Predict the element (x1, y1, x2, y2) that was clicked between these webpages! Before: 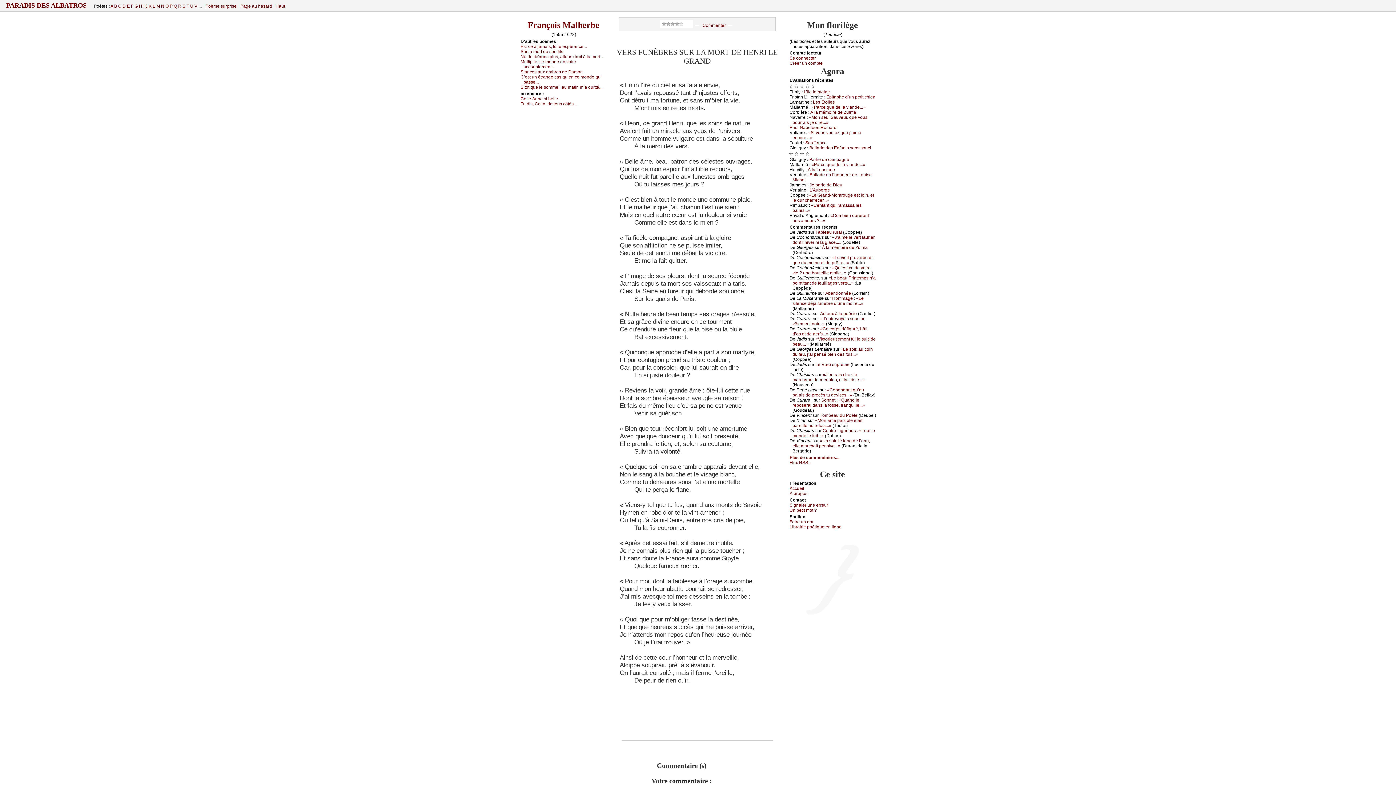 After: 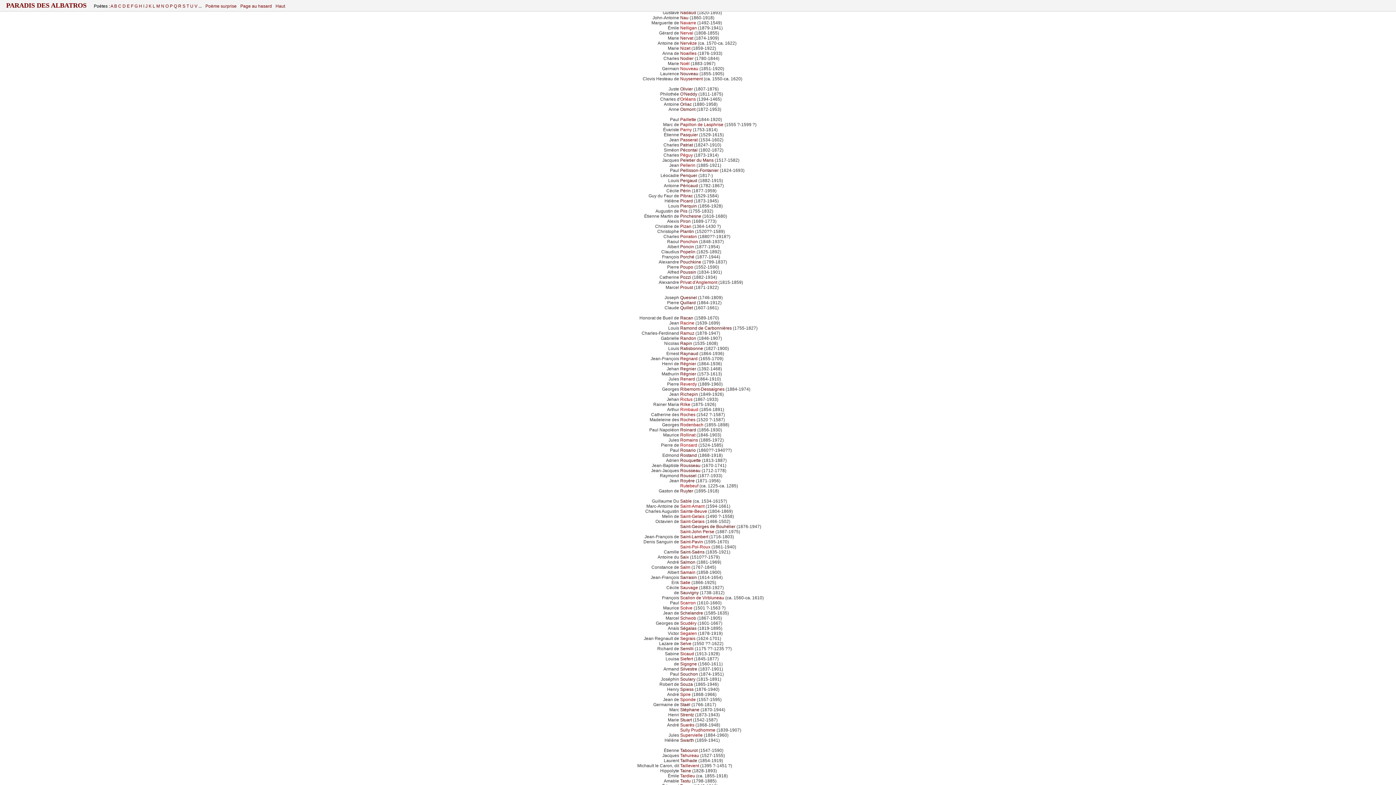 Action: bbox: (161, 3, 165, 8) label: N 